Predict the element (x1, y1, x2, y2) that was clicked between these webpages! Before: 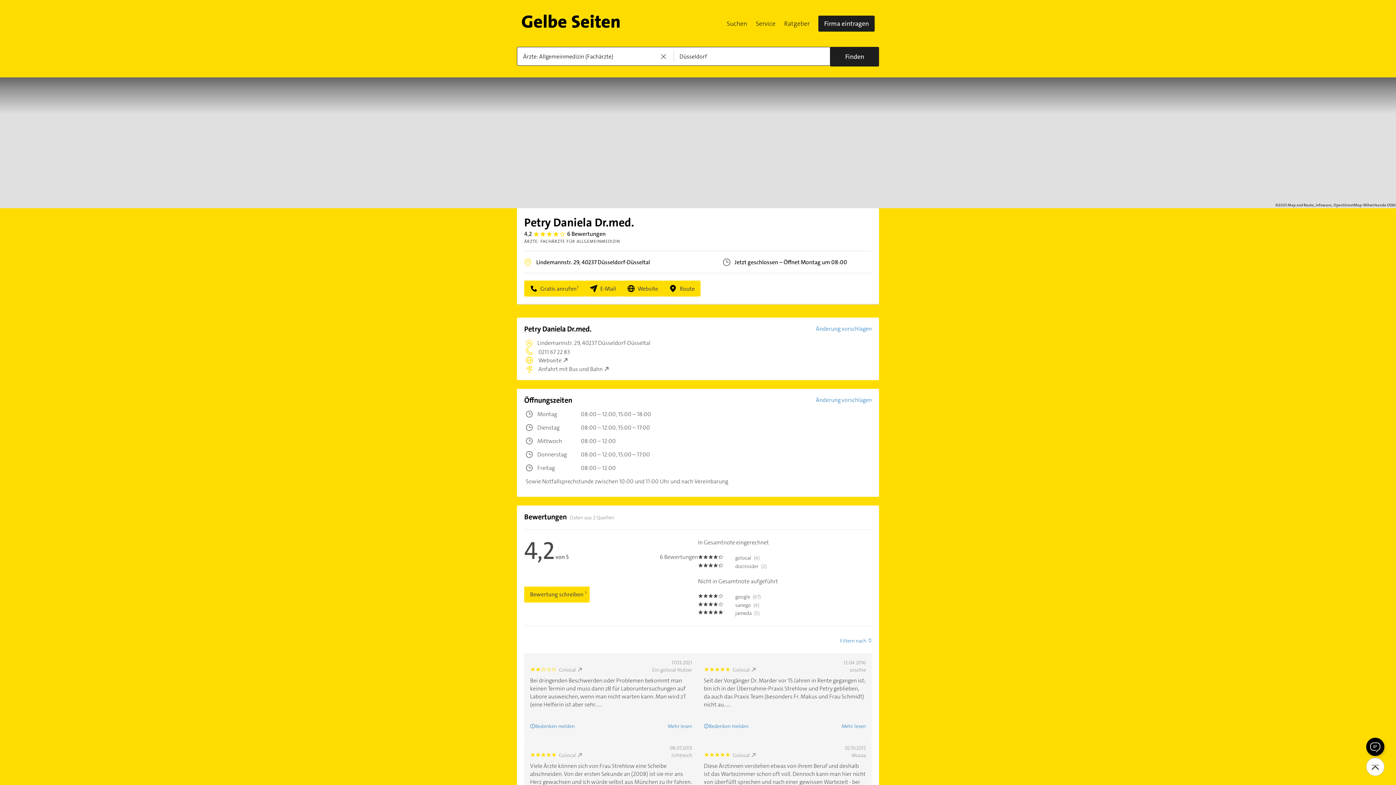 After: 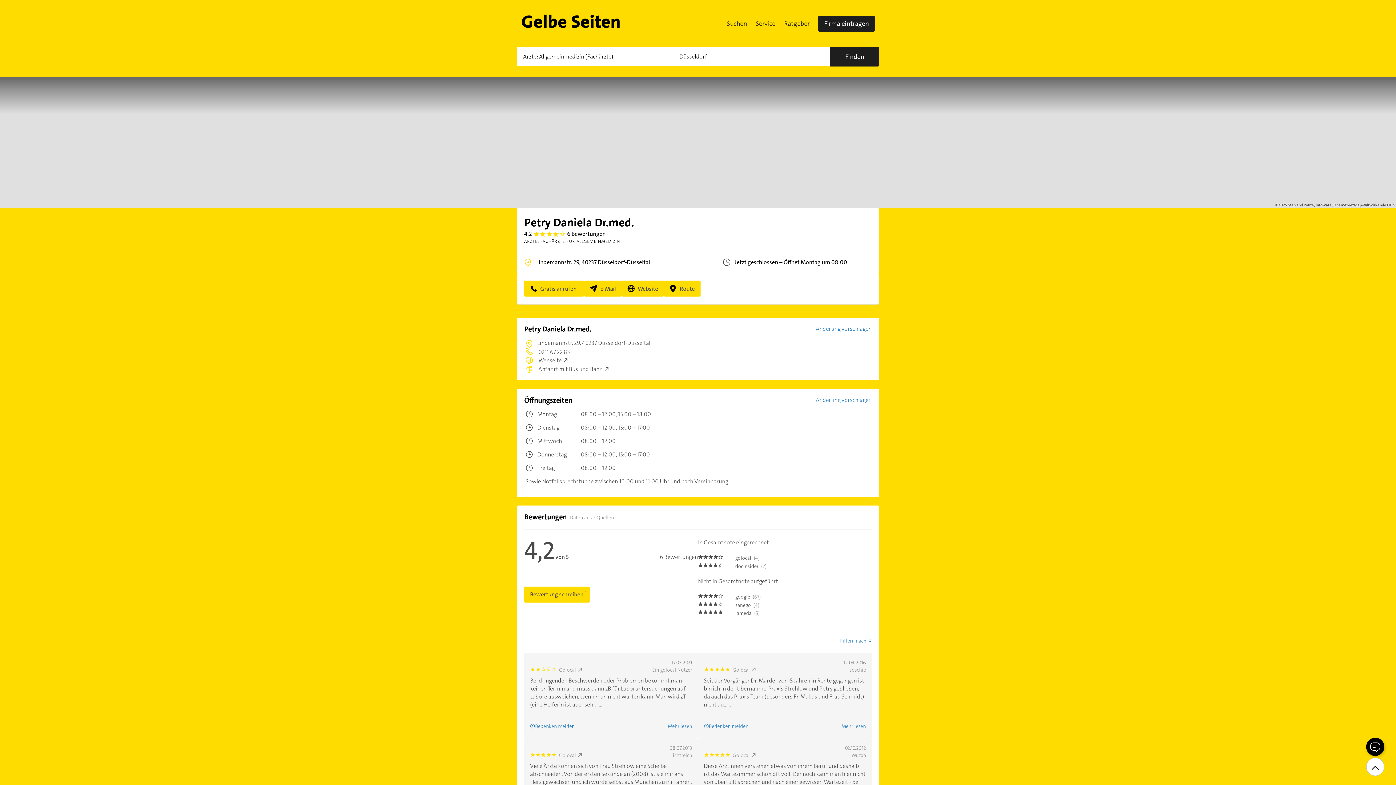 Action: label: Golocal bbox: (732, 751, 756, 759)